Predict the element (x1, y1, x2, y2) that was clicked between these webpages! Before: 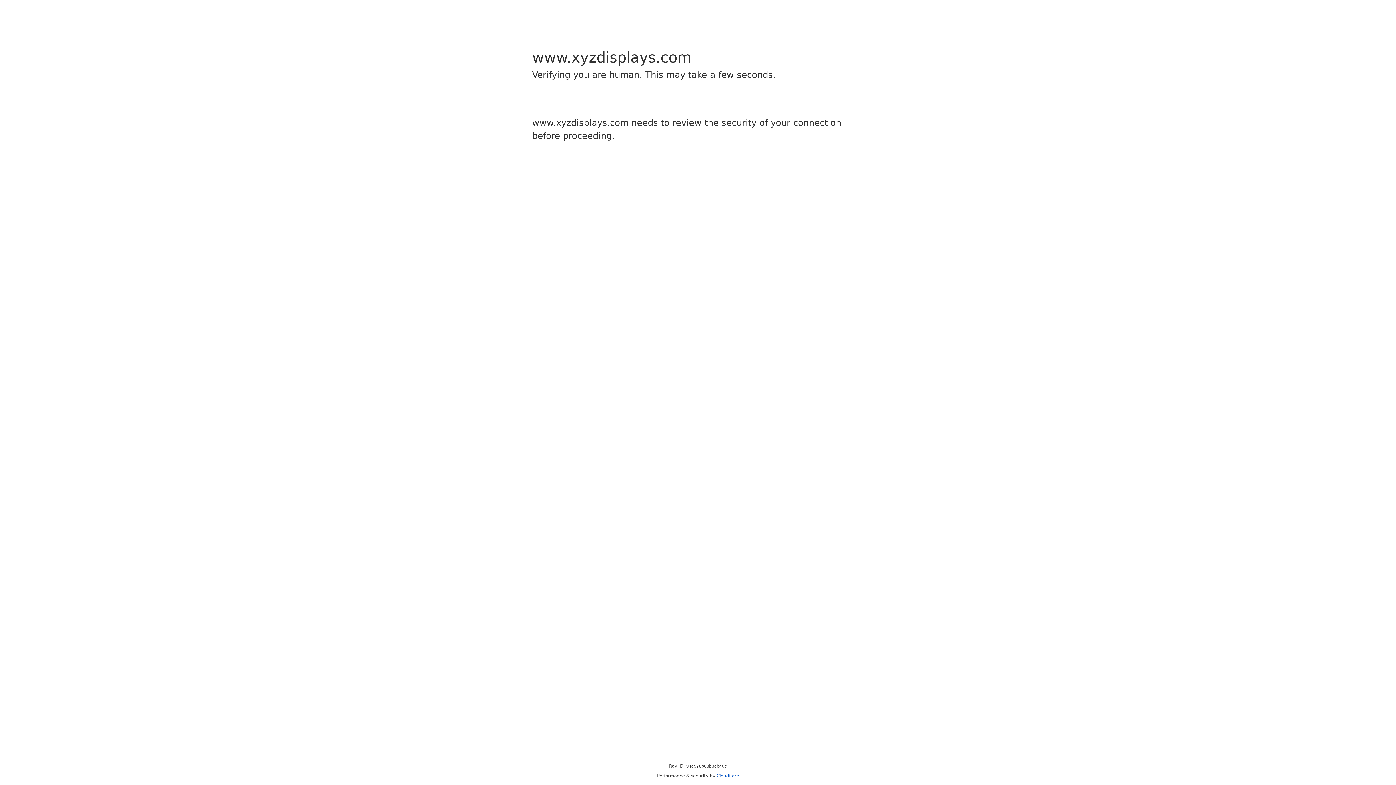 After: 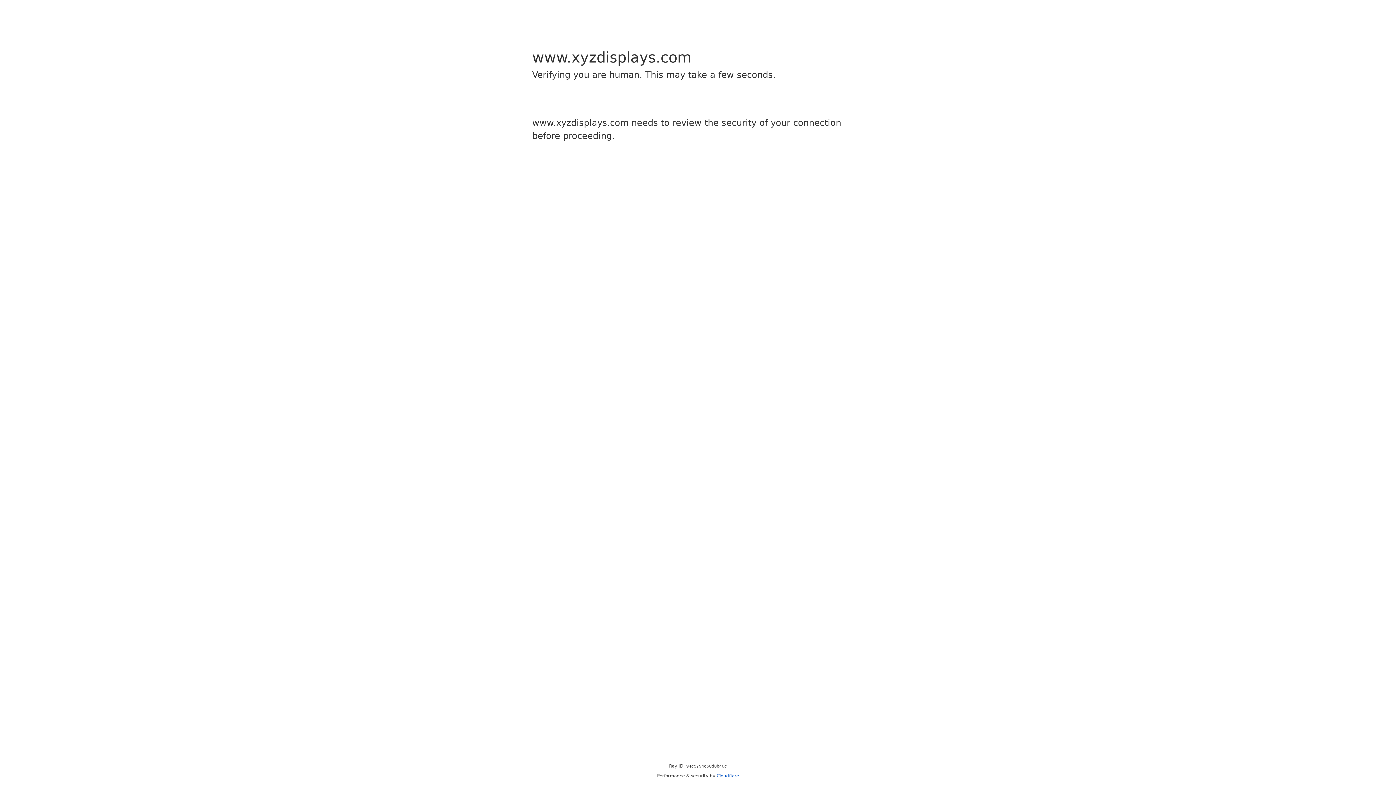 Action: label: Cloudflare bbox: (716, 773, 739, 778)